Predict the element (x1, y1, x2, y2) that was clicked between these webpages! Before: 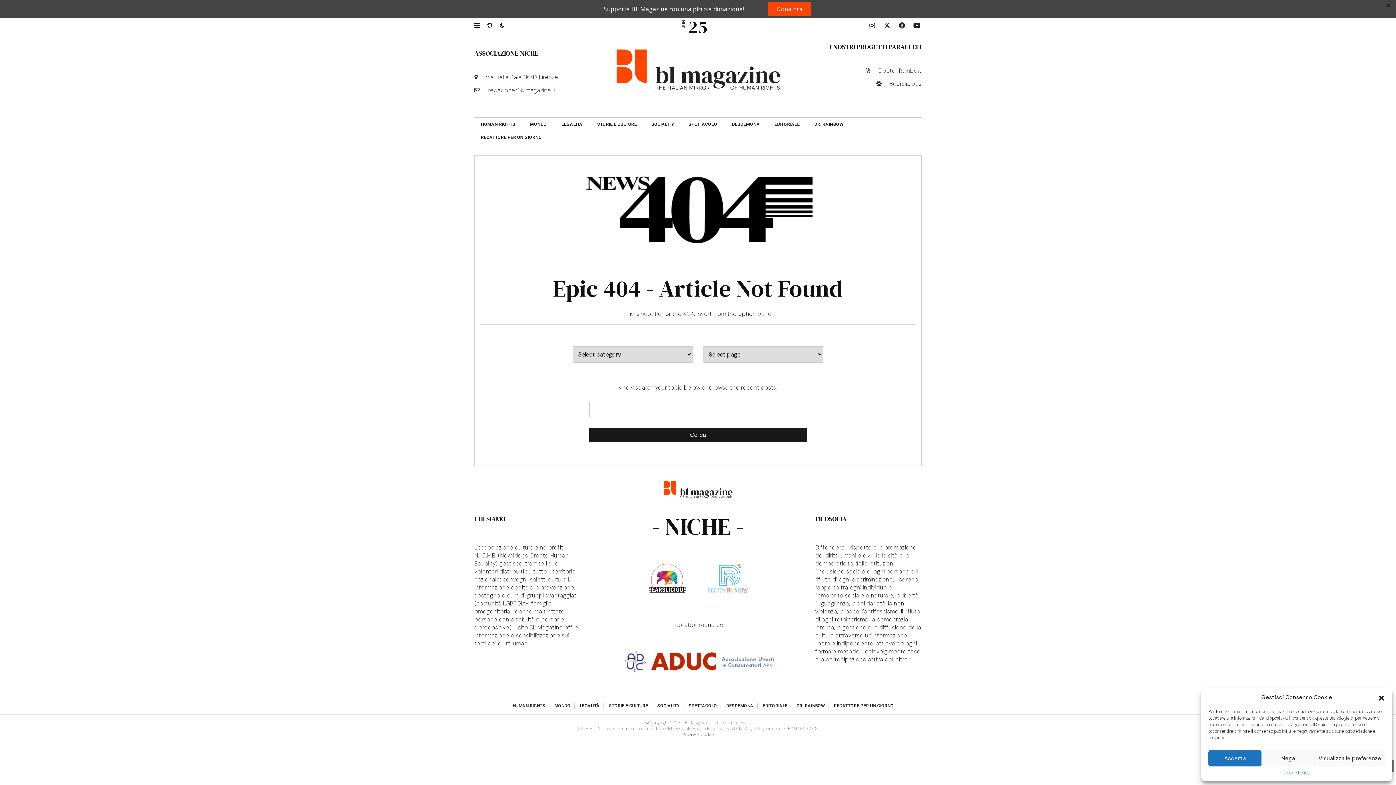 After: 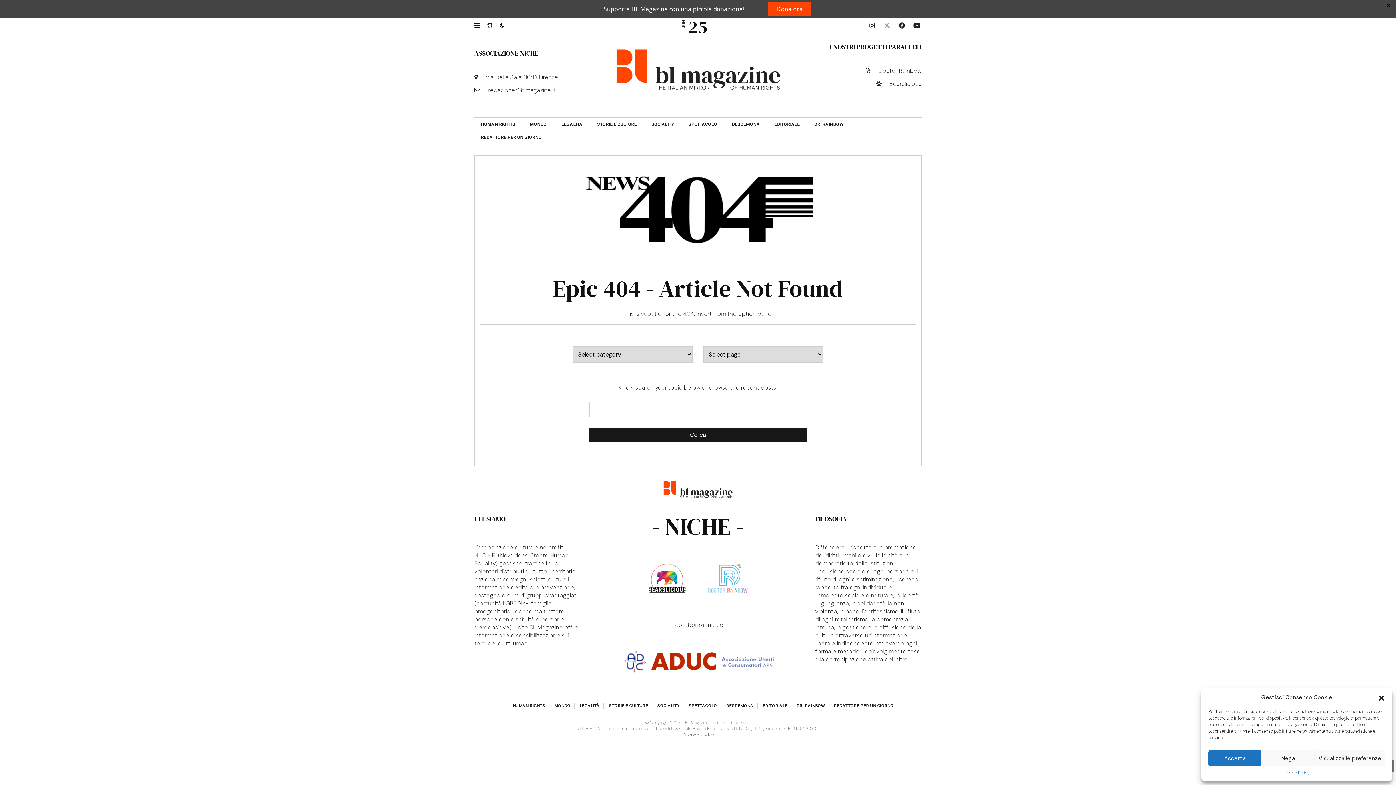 Action: bbox: (883, 20, 890, 28)